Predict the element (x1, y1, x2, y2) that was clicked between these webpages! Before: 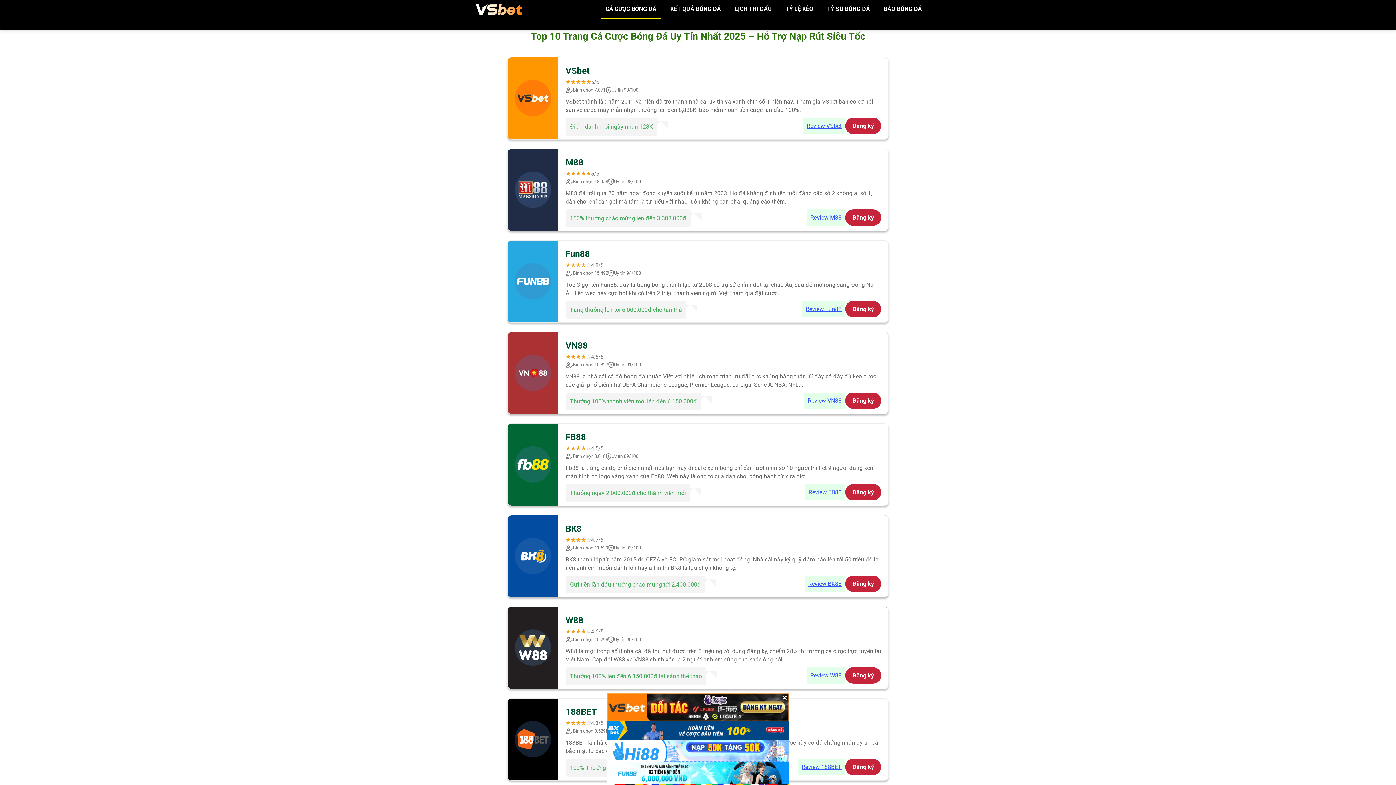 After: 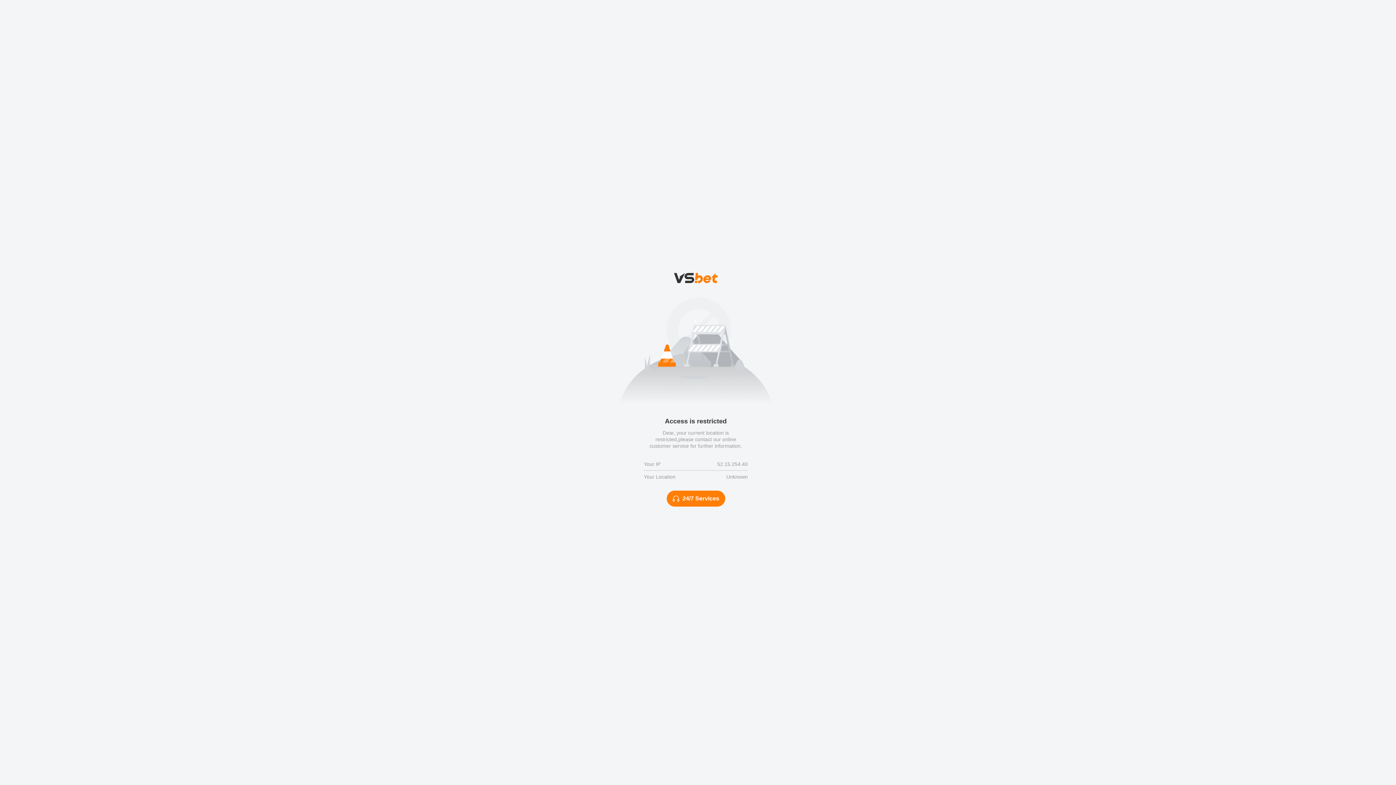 Action: label: Review Fun88 bbox: (802, 300, 845, 317)